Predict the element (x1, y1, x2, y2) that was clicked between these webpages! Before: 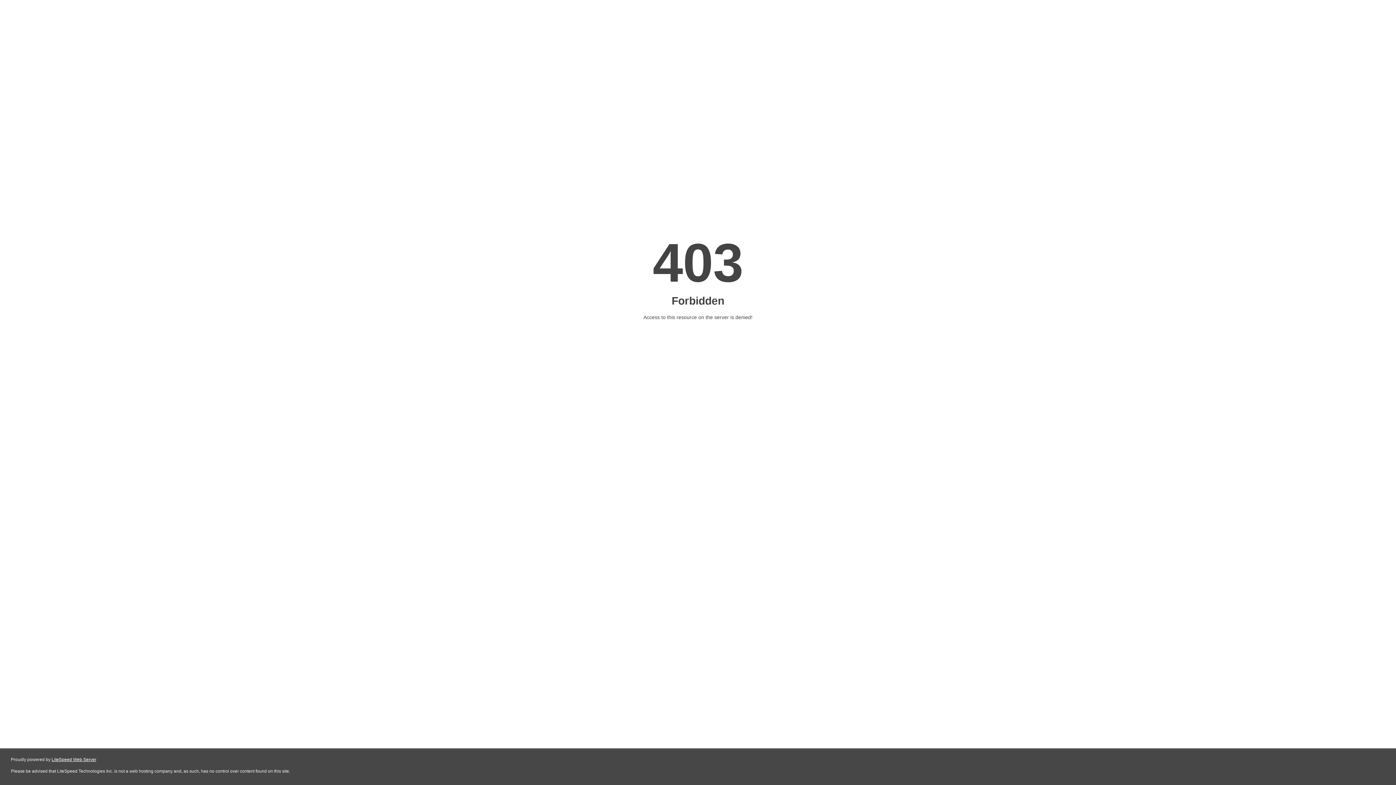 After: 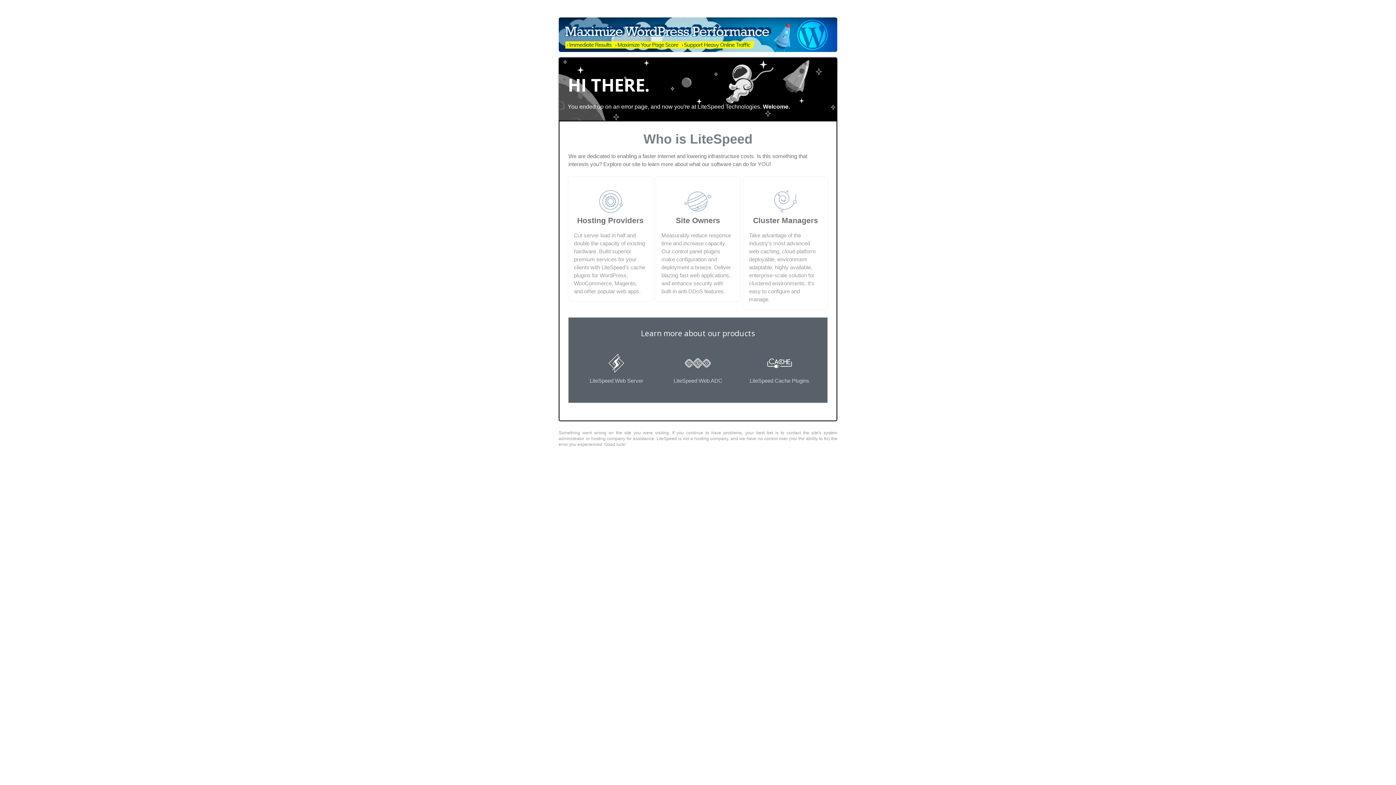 Action: bbox: (51, 757, 96, 762) label: LiteSpeed Web Server